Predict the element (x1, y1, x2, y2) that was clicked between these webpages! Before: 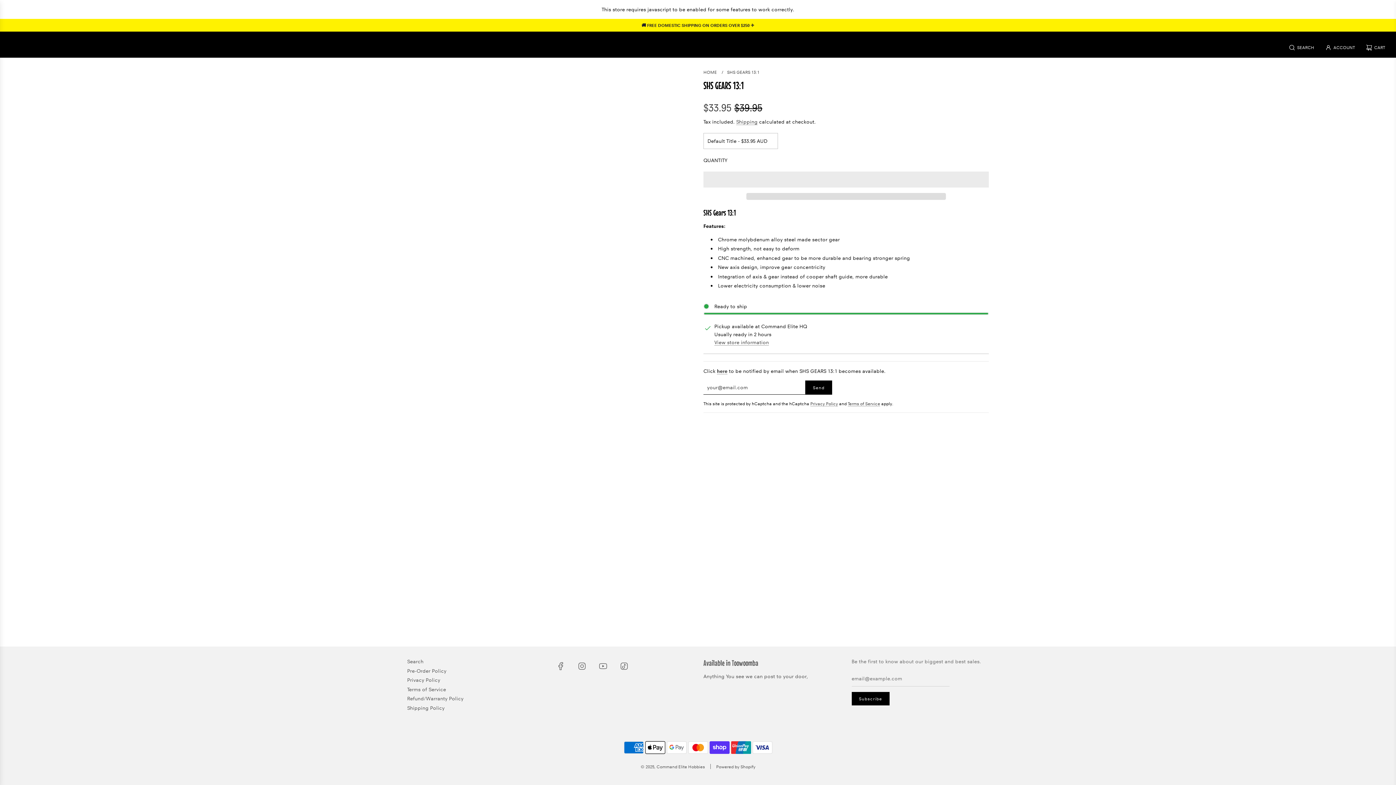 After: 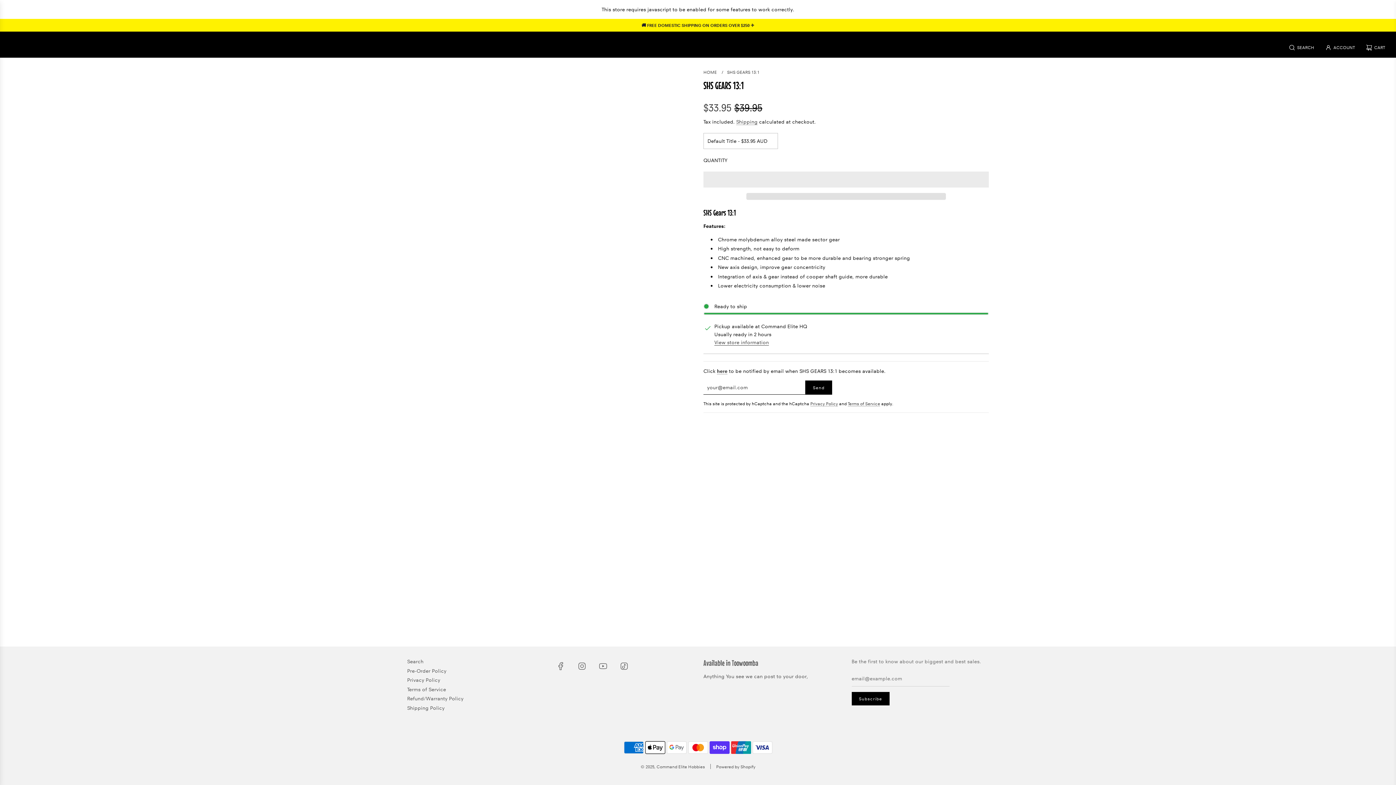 Action: bbox: (714, 339, 769, 345) label: View store information